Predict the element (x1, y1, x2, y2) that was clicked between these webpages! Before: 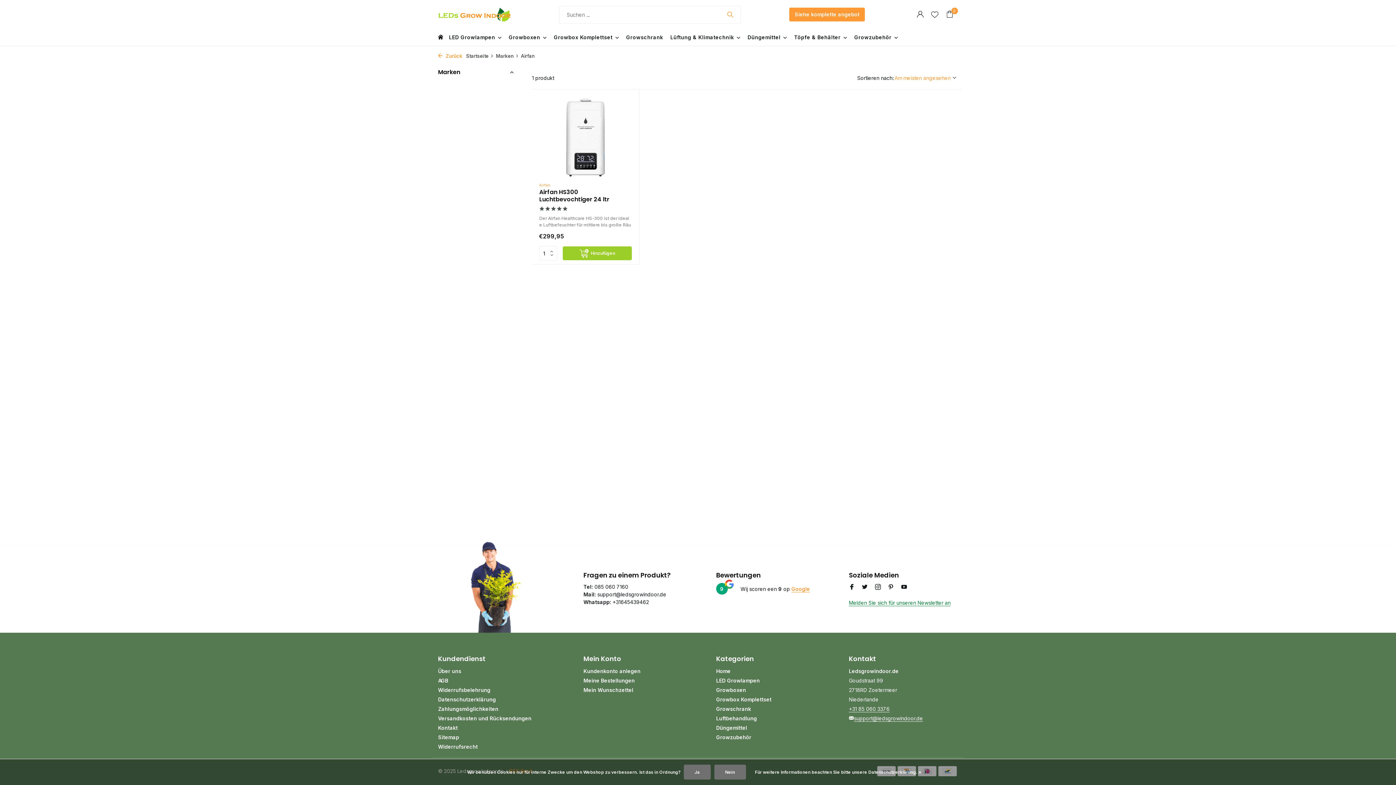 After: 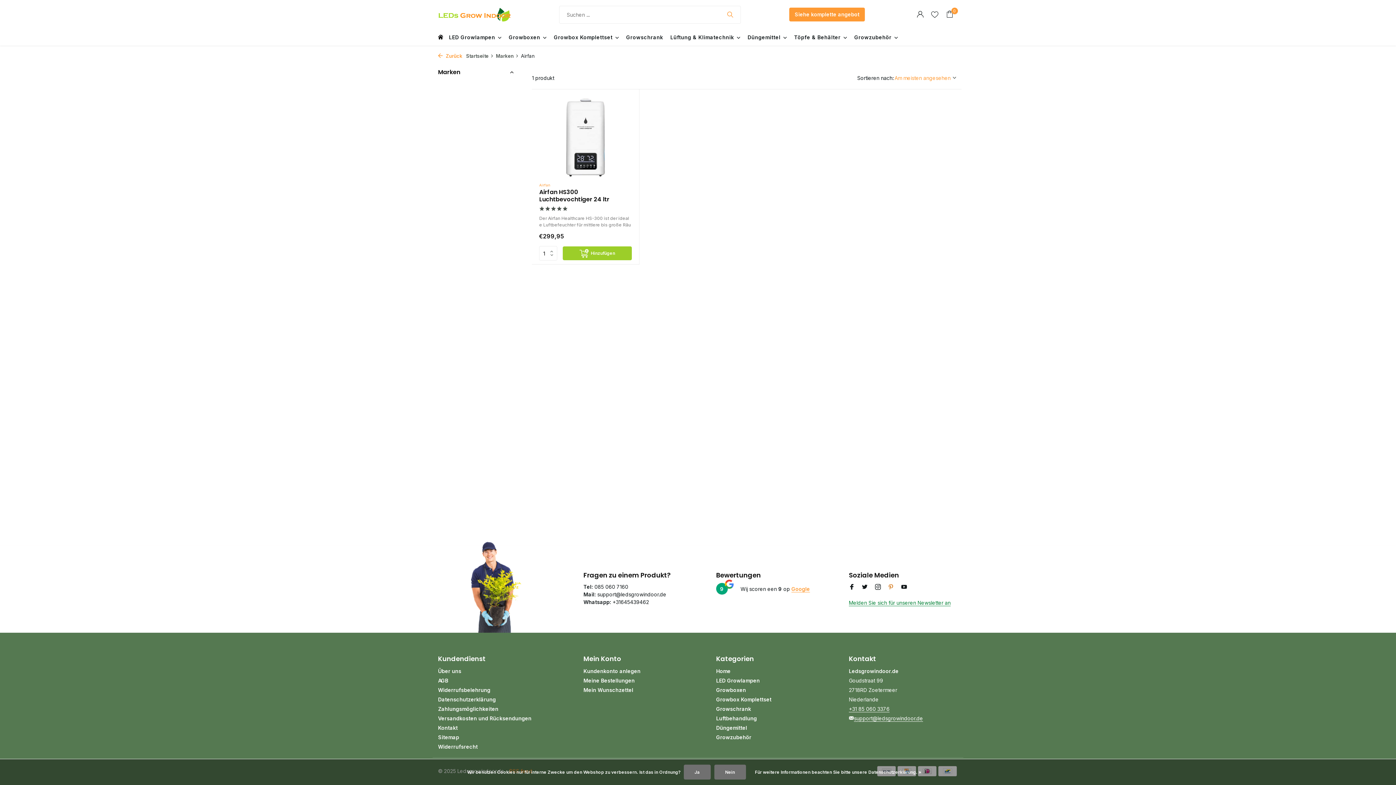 Action: label: Pinterest bbox: (888, 583, 894, 592)